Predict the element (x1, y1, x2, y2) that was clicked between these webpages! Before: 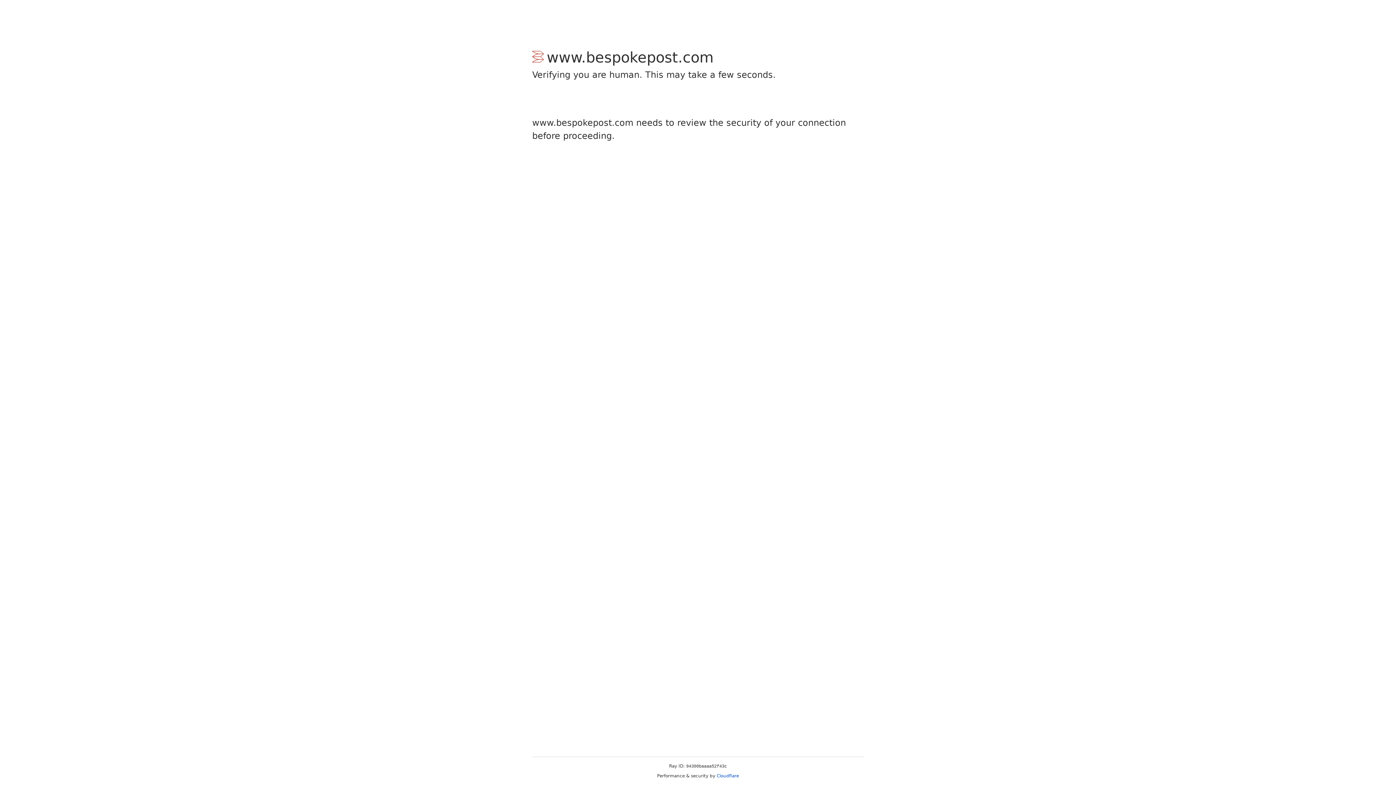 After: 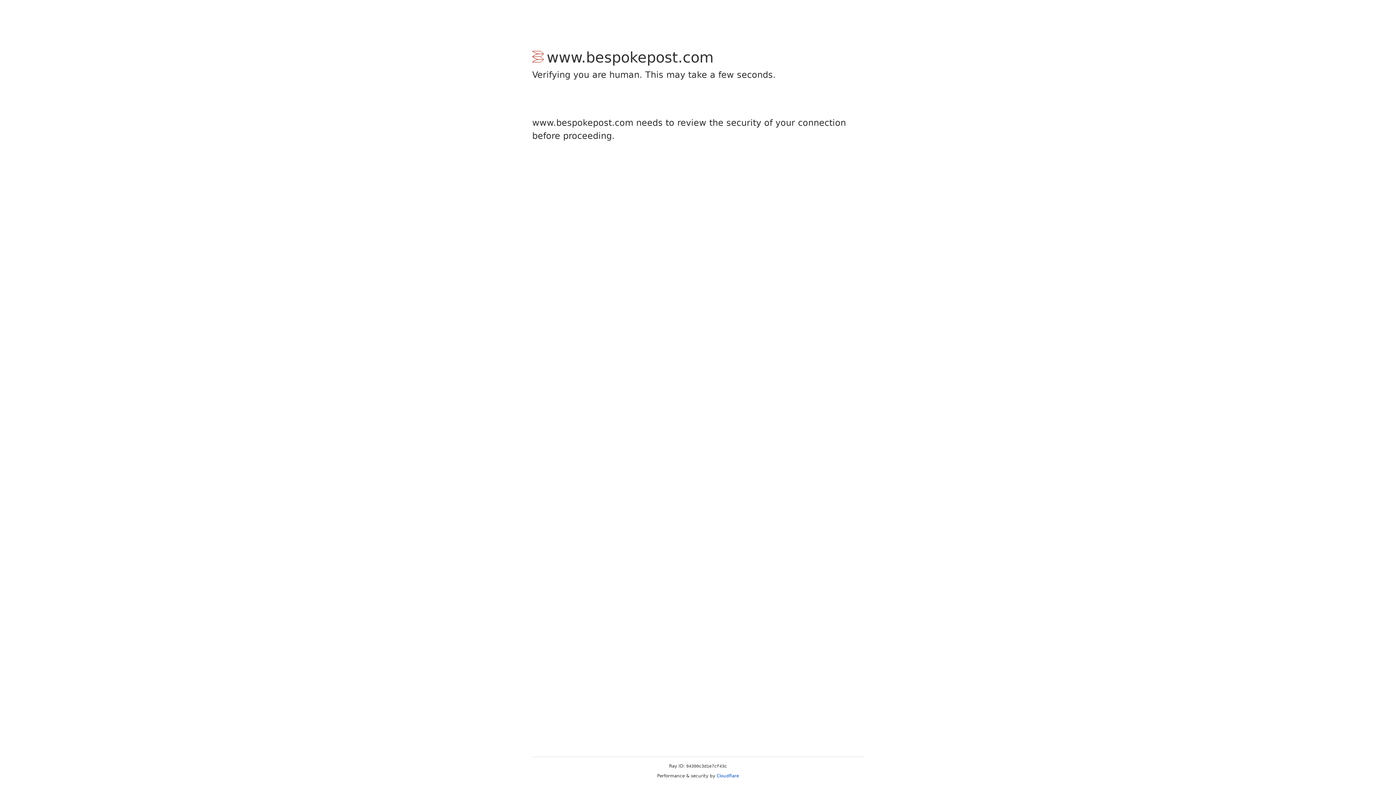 Action: bbox: (716, 773, 739, 778) label: Cloudflare